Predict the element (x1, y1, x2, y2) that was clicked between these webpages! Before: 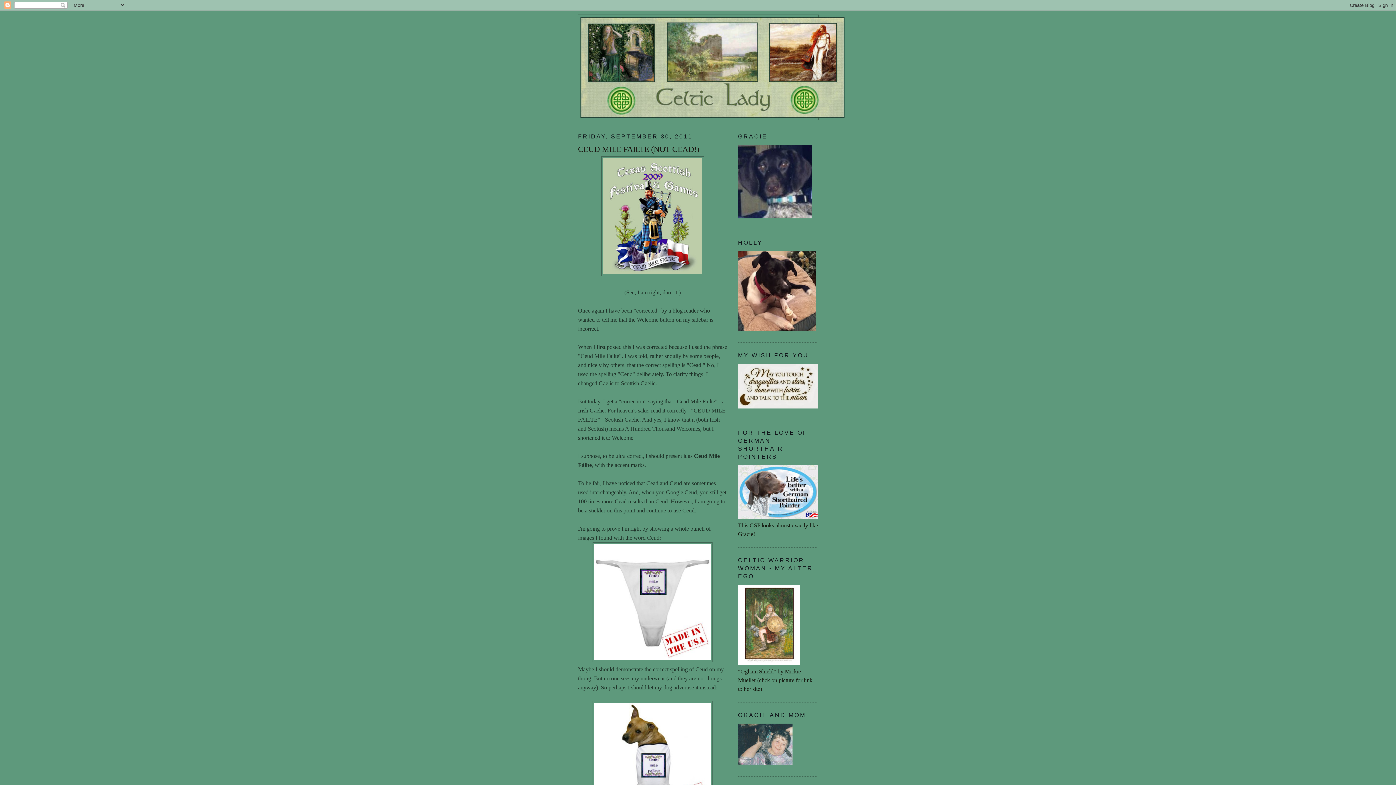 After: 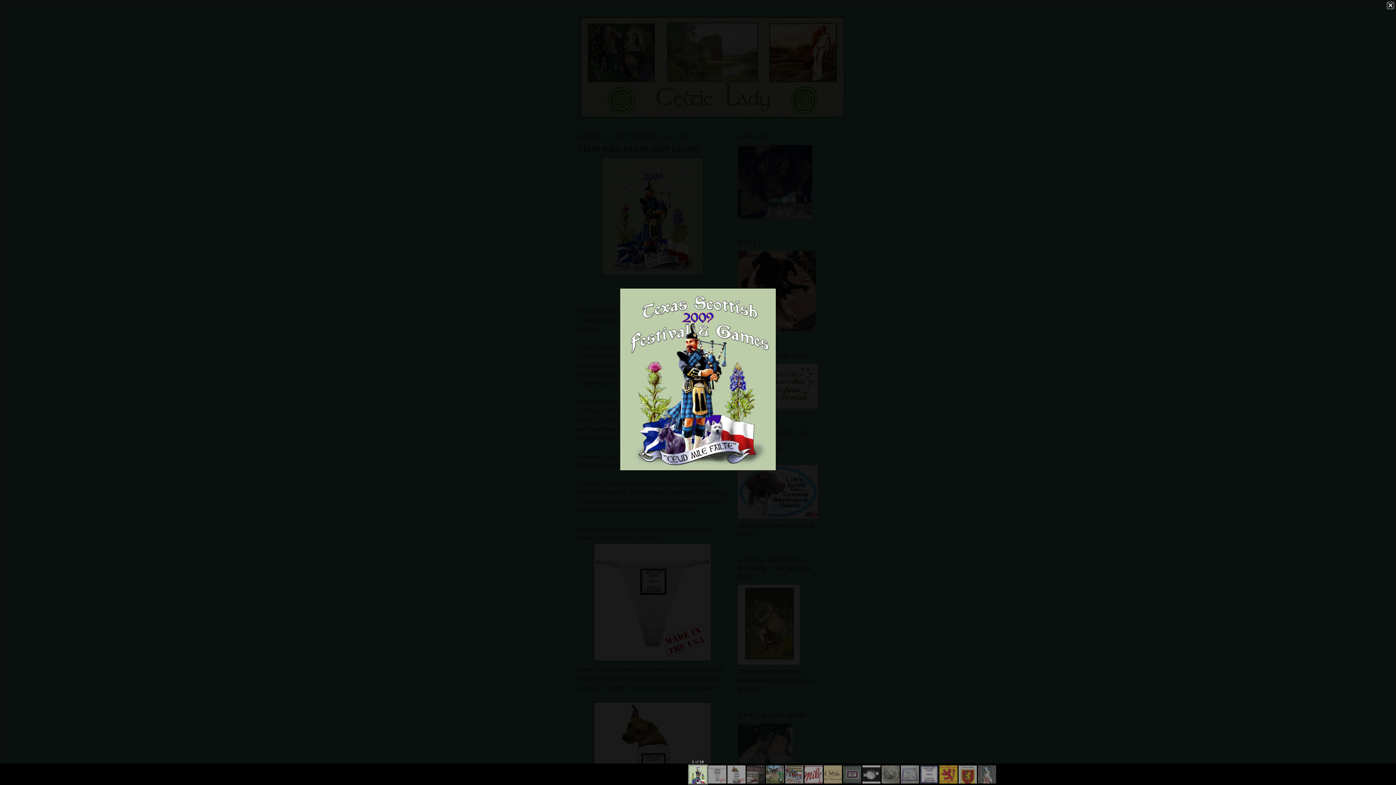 Action: bbox: (601, 271, 704, 277)